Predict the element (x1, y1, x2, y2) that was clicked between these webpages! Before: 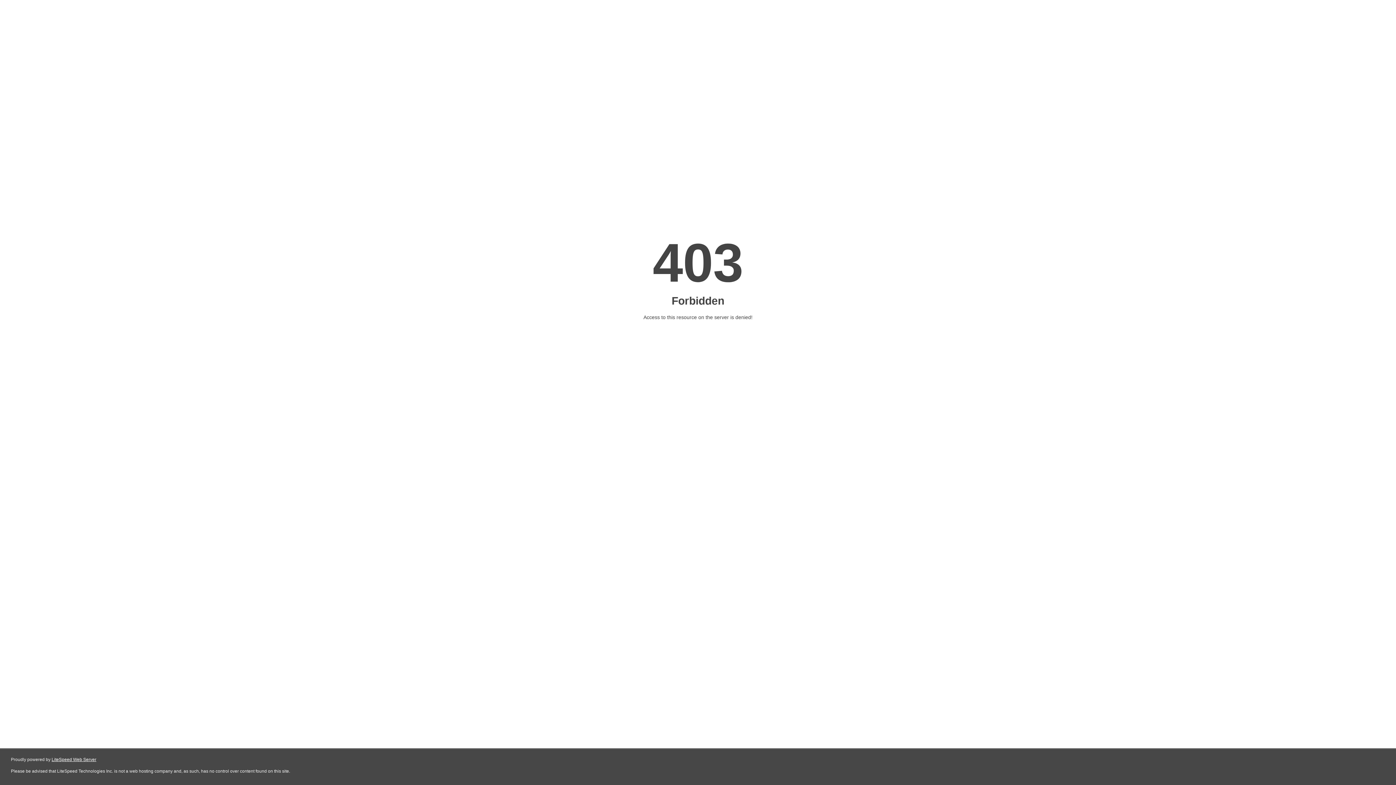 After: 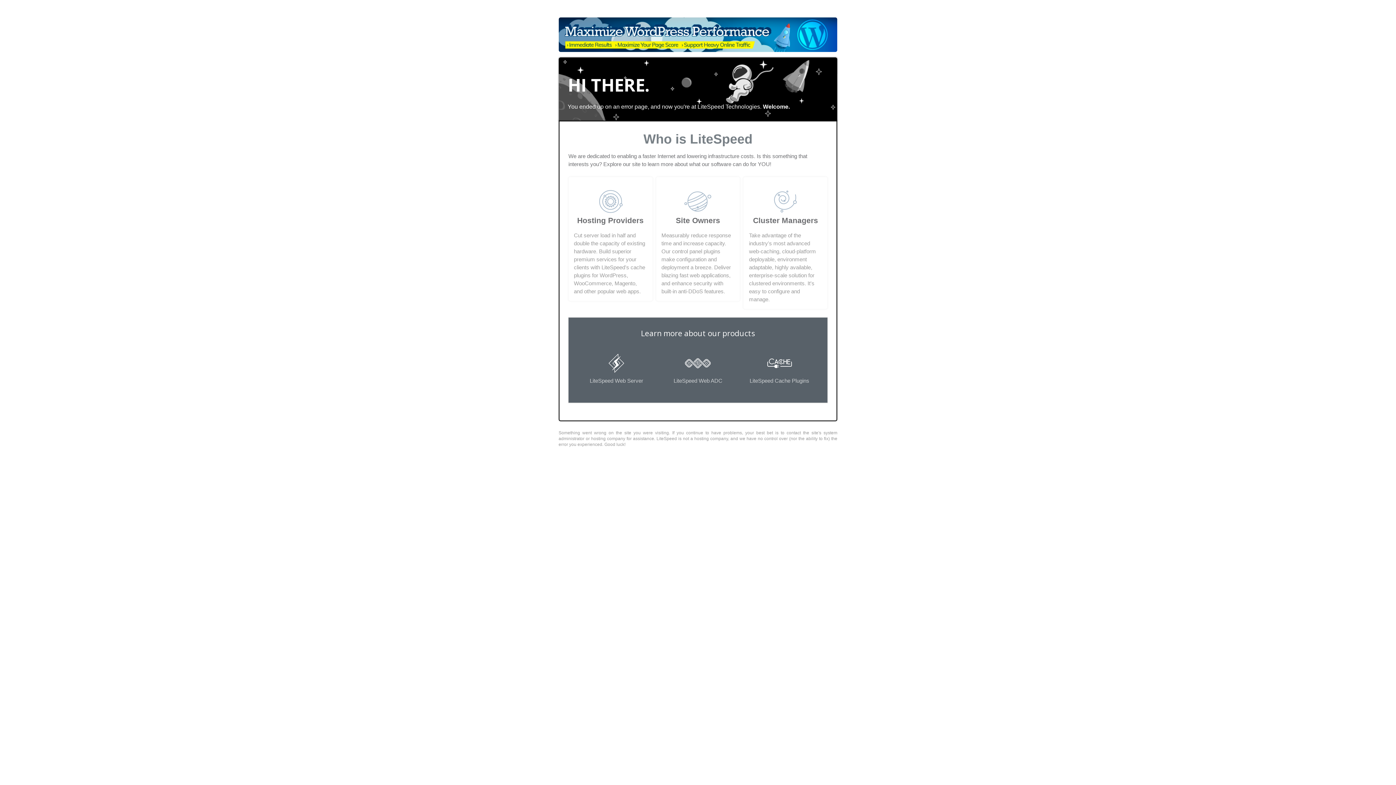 Action: label: LiteSpeed Web Server bbox: (51, 757, 96, 762)